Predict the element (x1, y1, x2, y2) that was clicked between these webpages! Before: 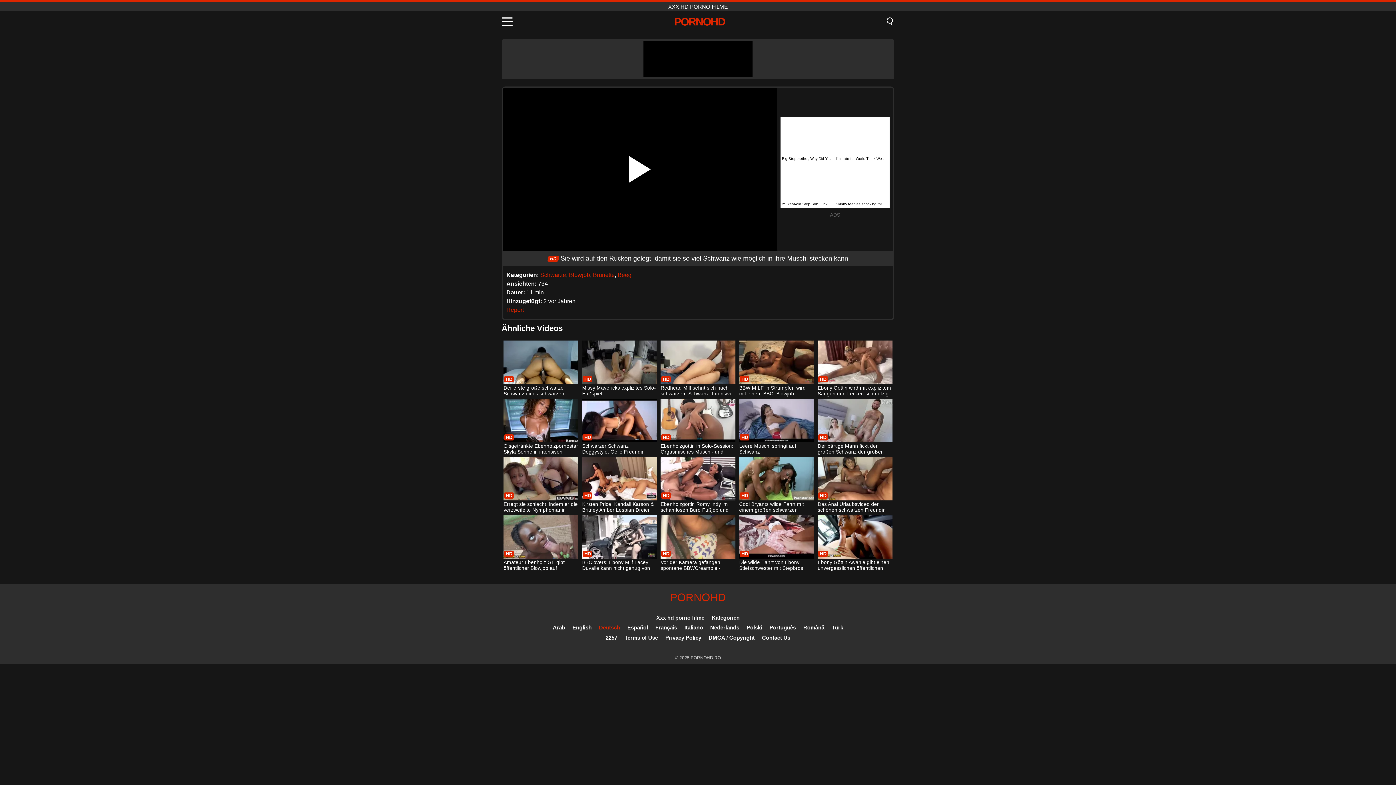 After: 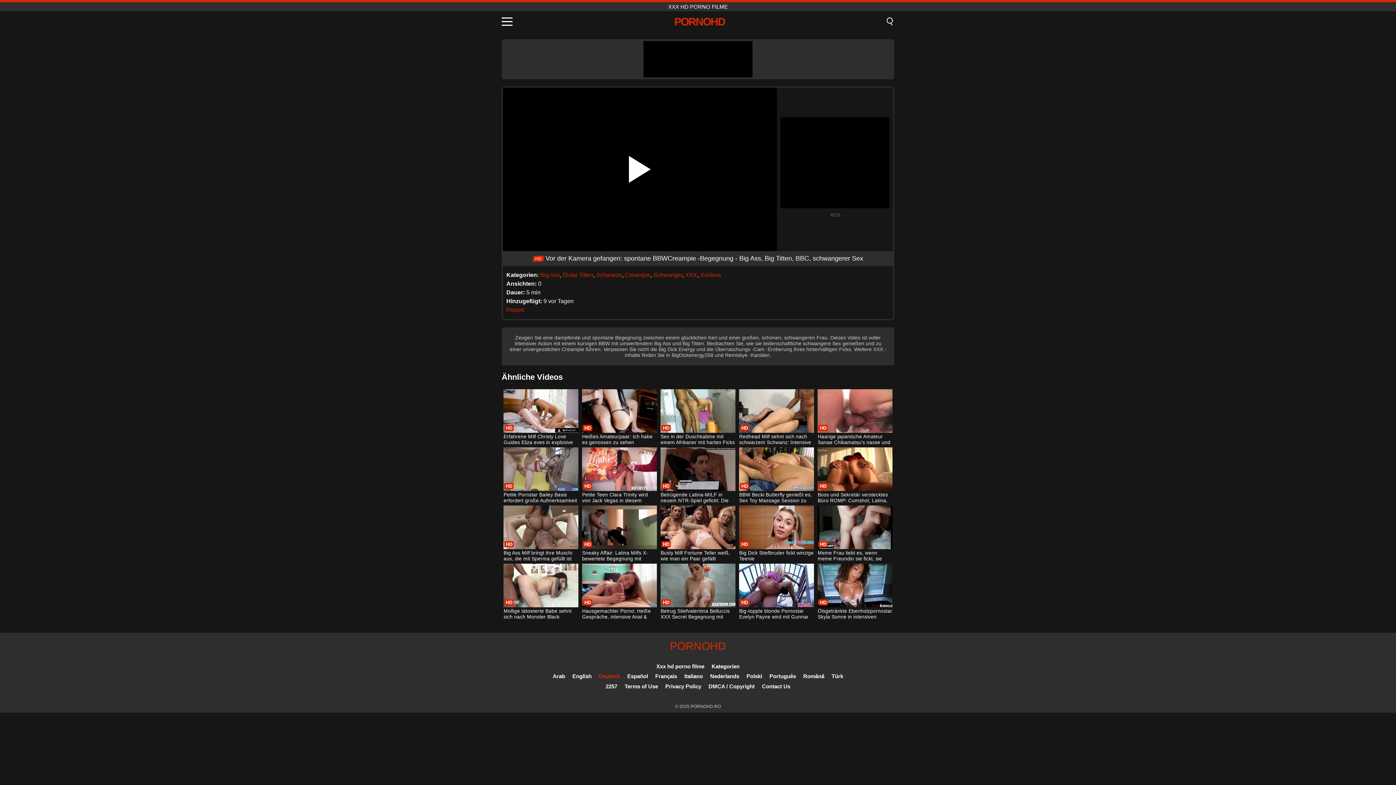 Action: label: Vor der Kamera gefangen: spontane BBWCreampie -Begegnung - Big Ass, Big Titten, BBC, schwangerer Sex bbox: (660, 515, 735, 572)